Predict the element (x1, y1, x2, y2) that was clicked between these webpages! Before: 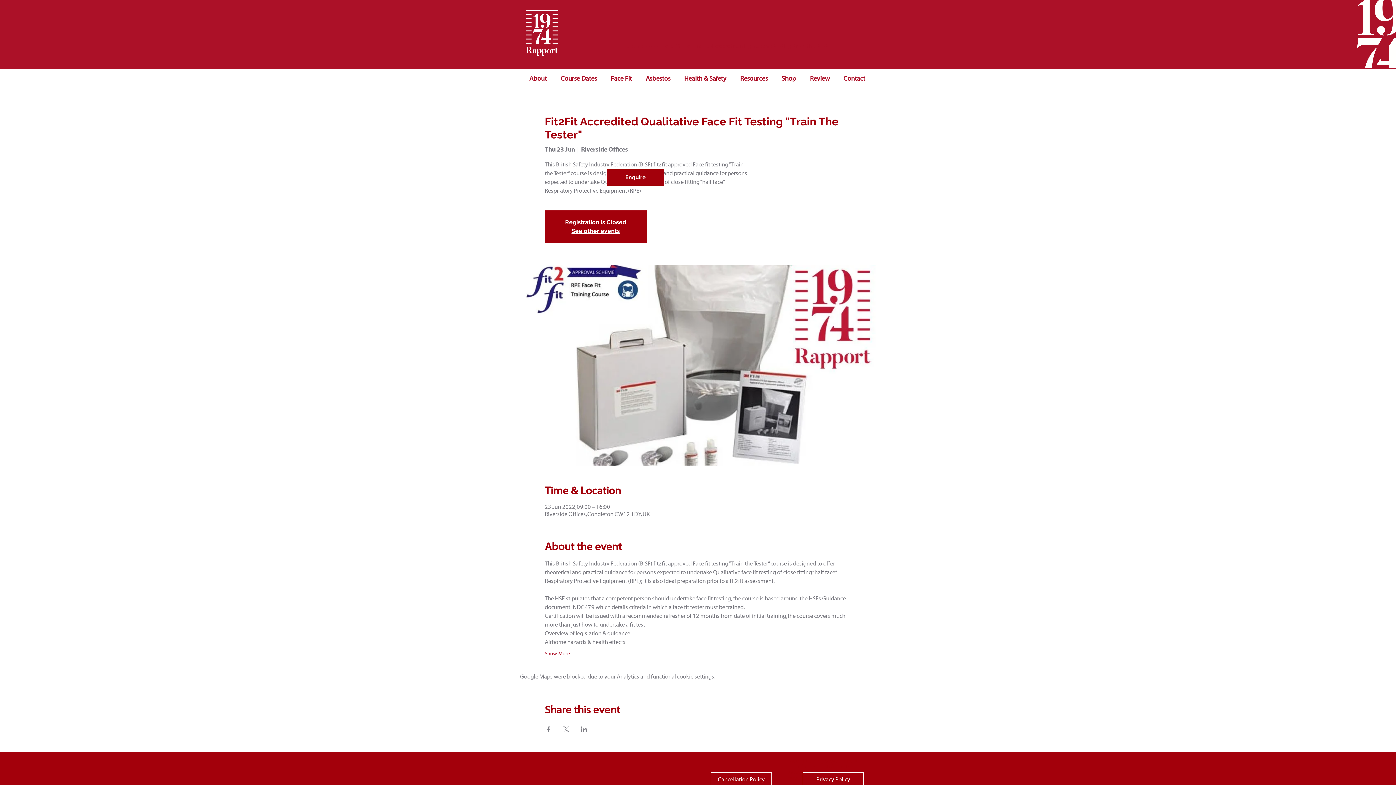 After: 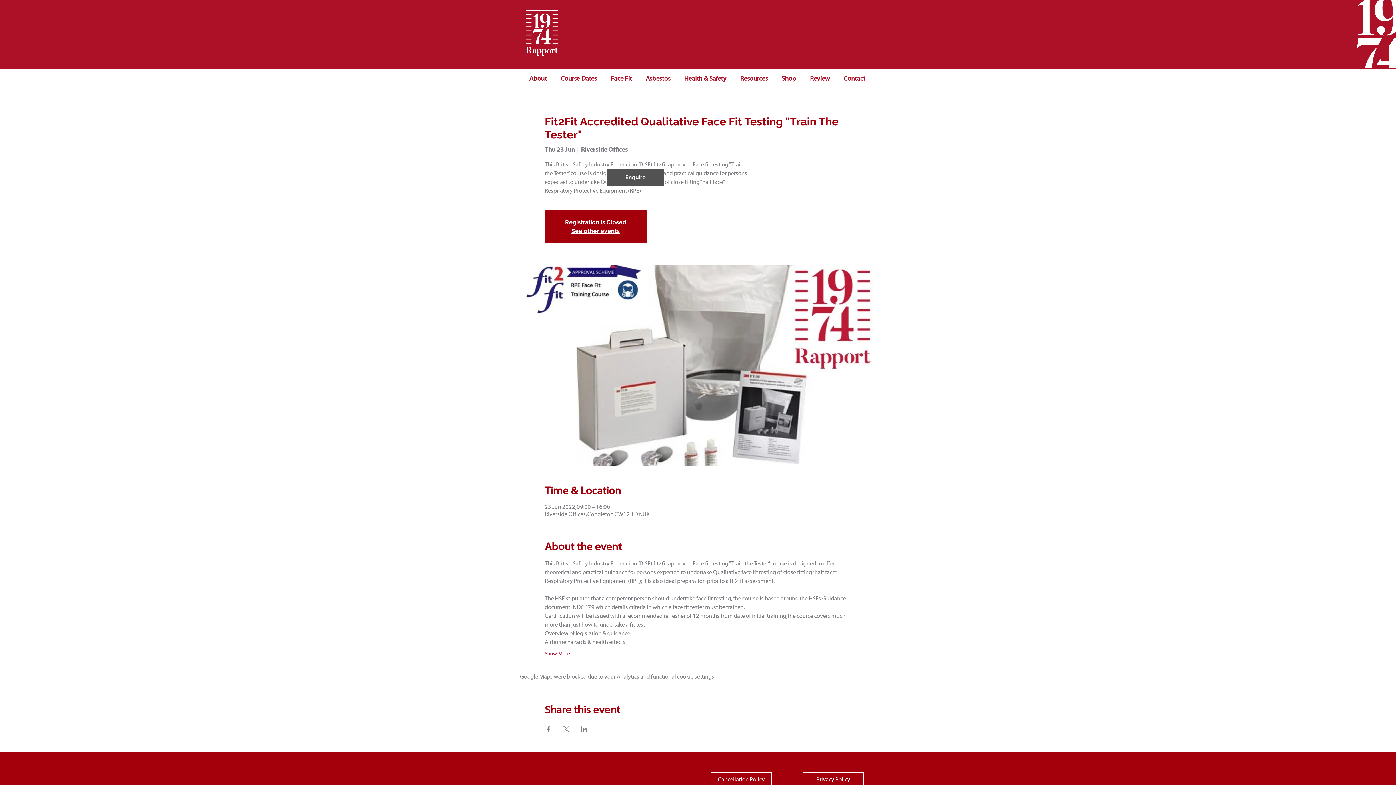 Action: label: Enquire bbox: (607, 169, 664, 185)